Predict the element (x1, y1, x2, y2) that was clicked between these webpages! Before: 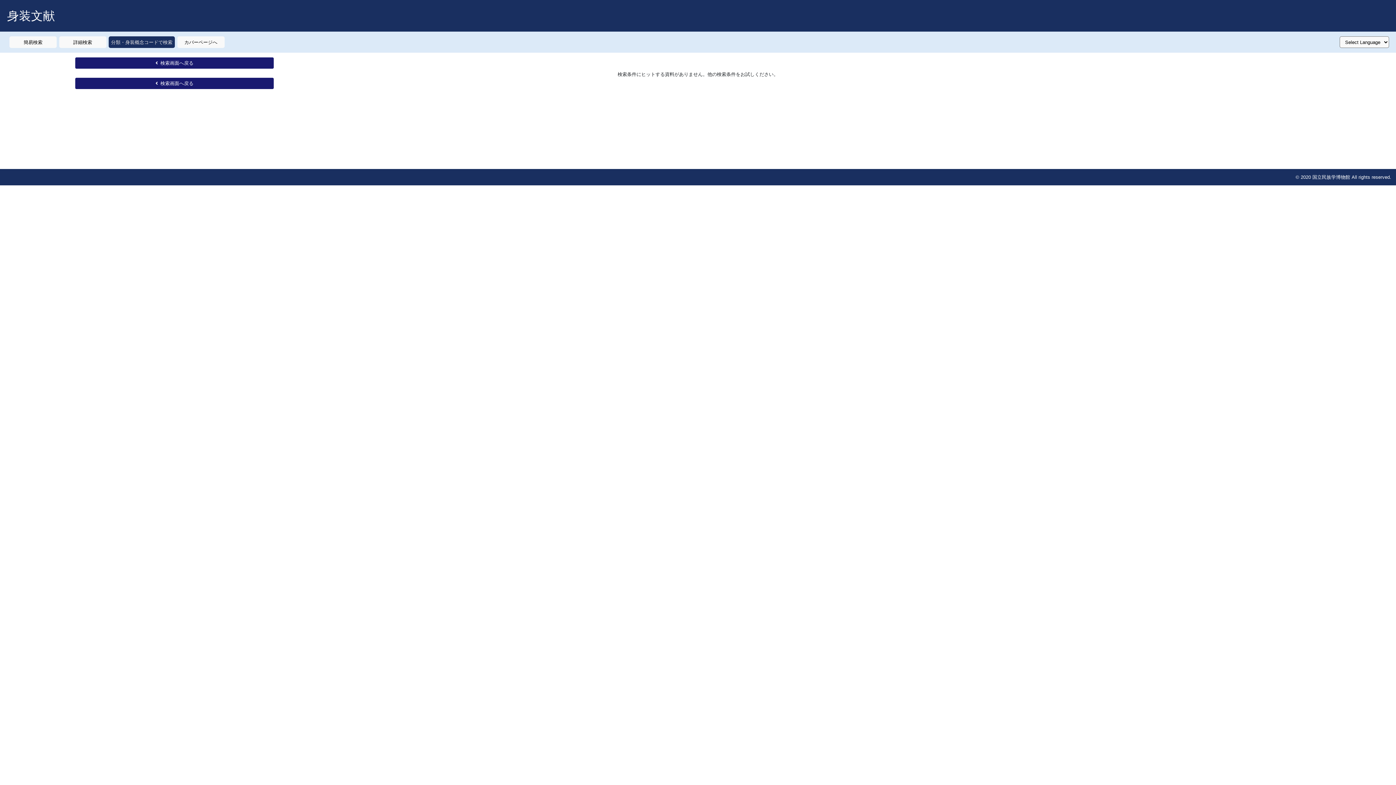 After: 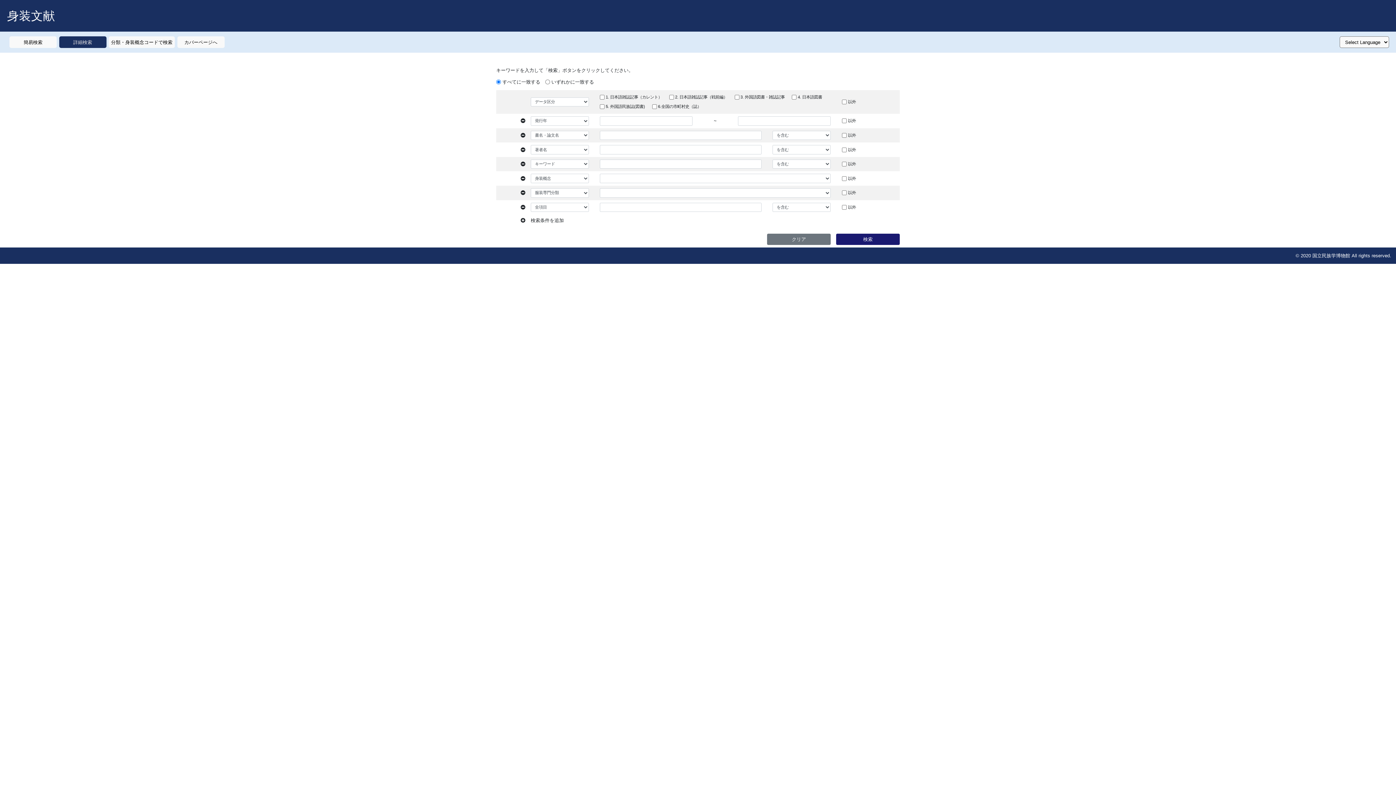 Action: bbox: (59, 36, 106, 48) label: 詳細検索